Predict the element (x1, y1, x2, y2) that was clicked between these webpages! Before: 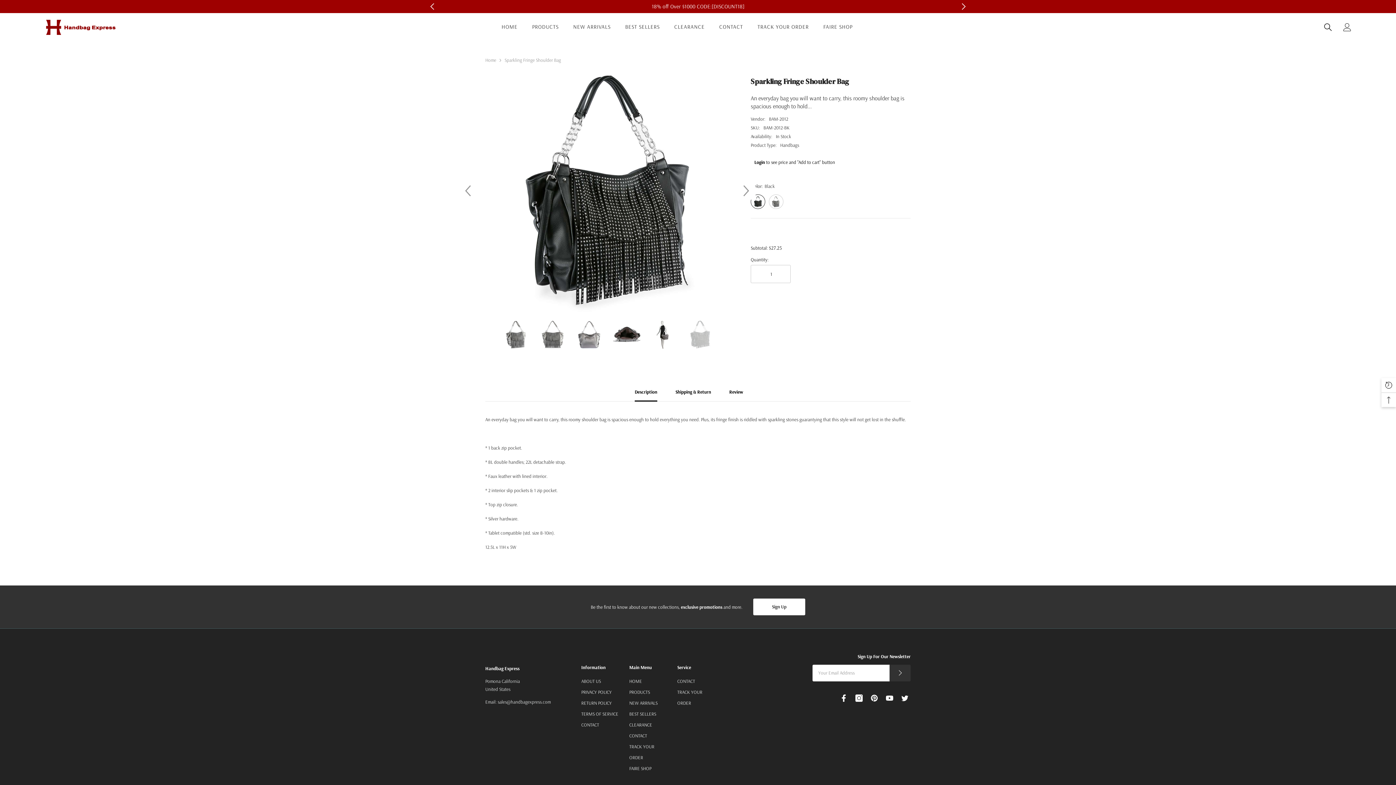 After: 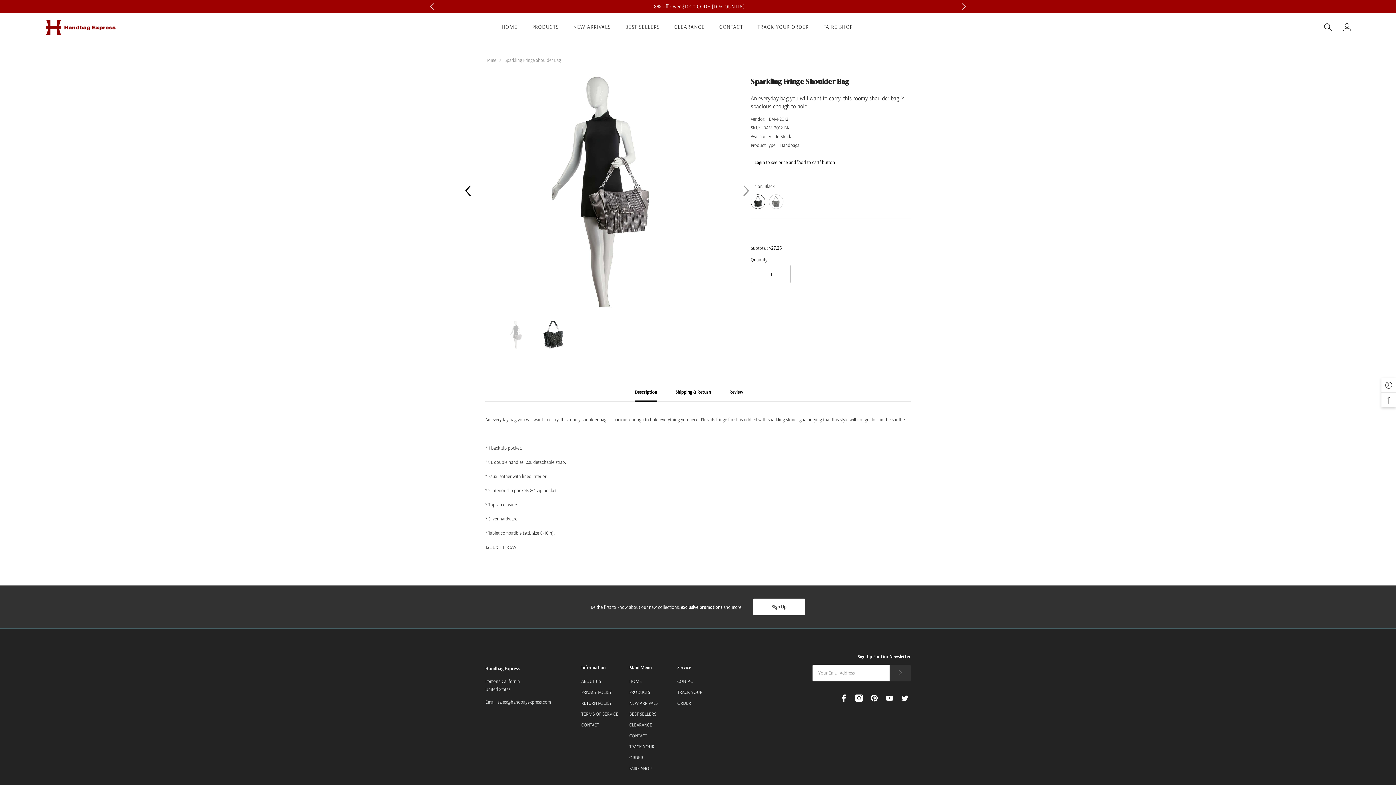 Action: bbox: (457, 180, 478, 200) label: Previous